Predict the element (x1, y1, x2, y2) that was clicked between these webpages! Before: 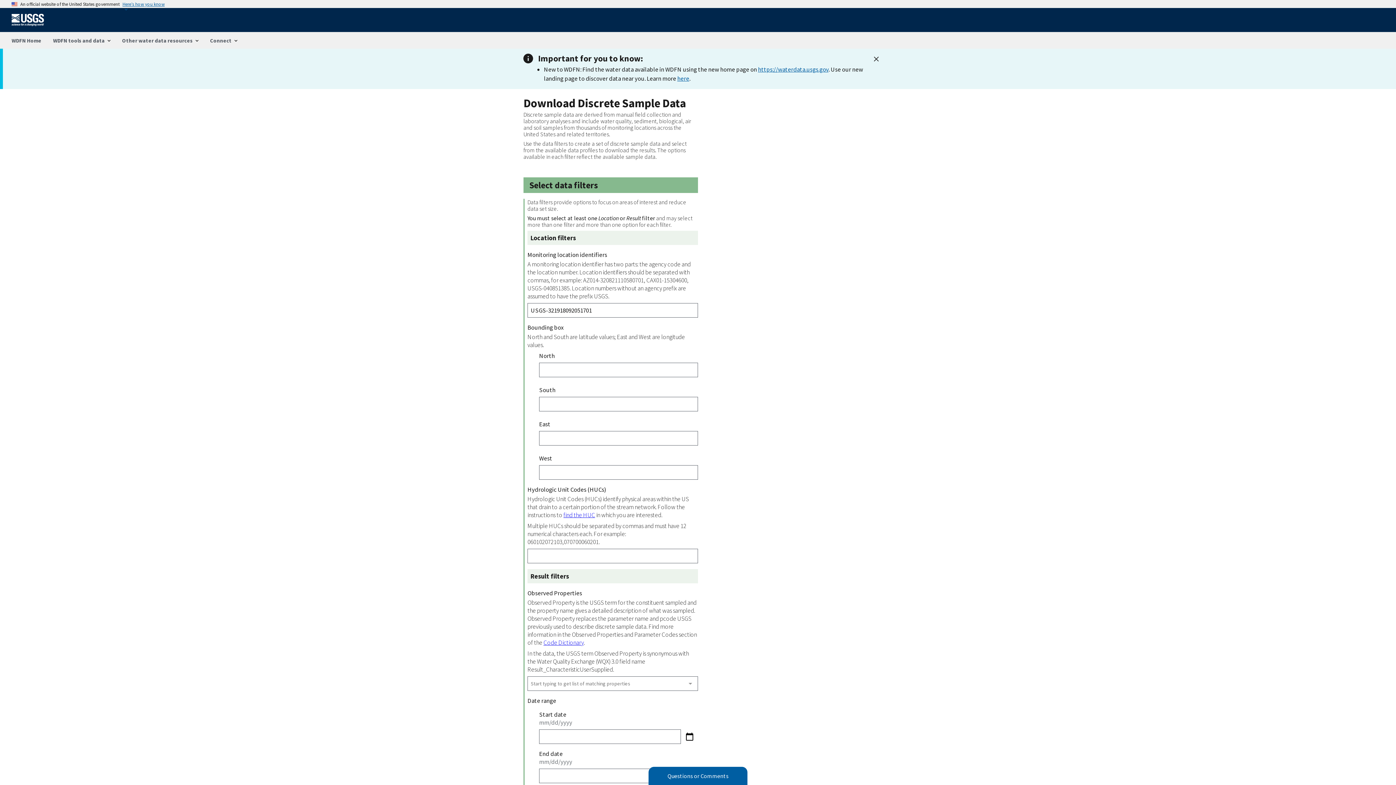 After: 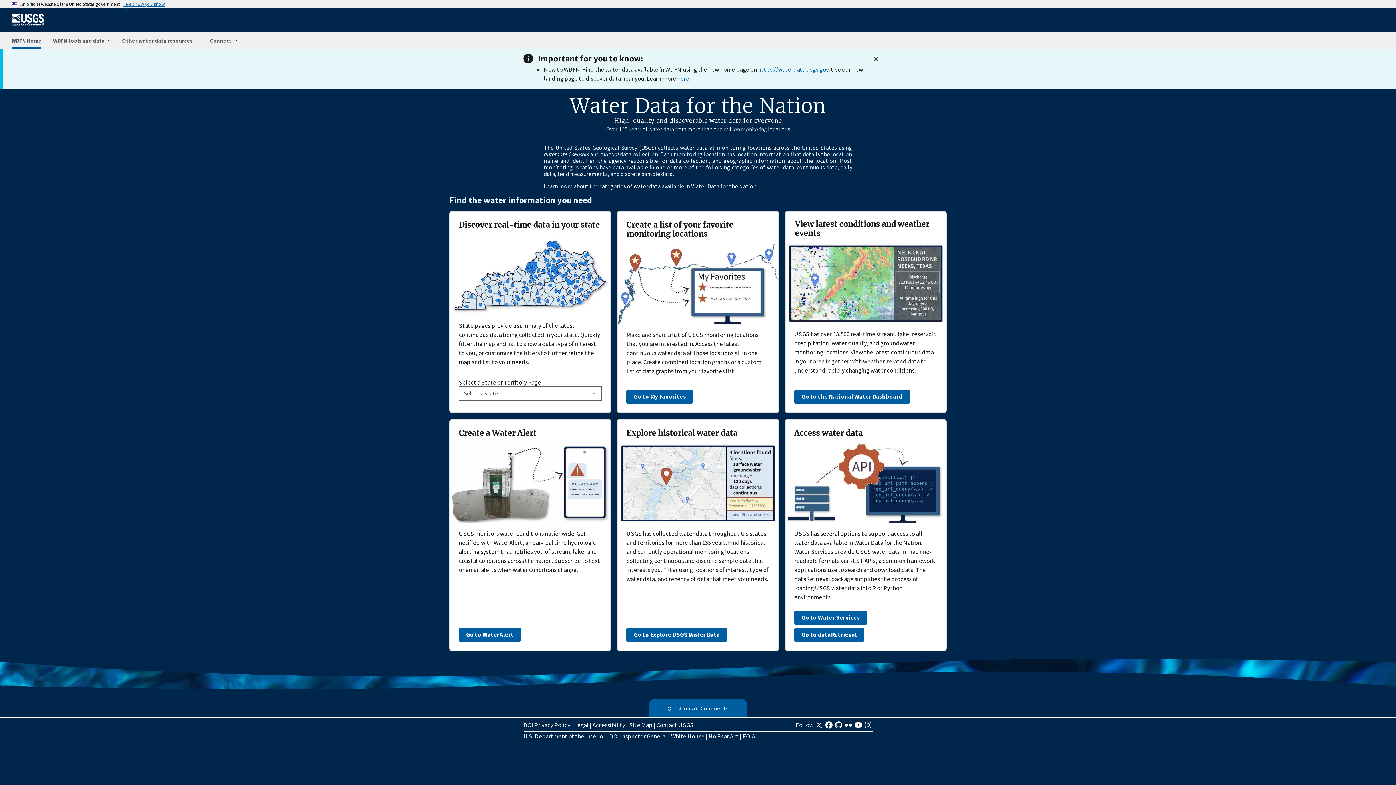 Action: label: WDFN Home bbox: (5, 32, 47, 48)